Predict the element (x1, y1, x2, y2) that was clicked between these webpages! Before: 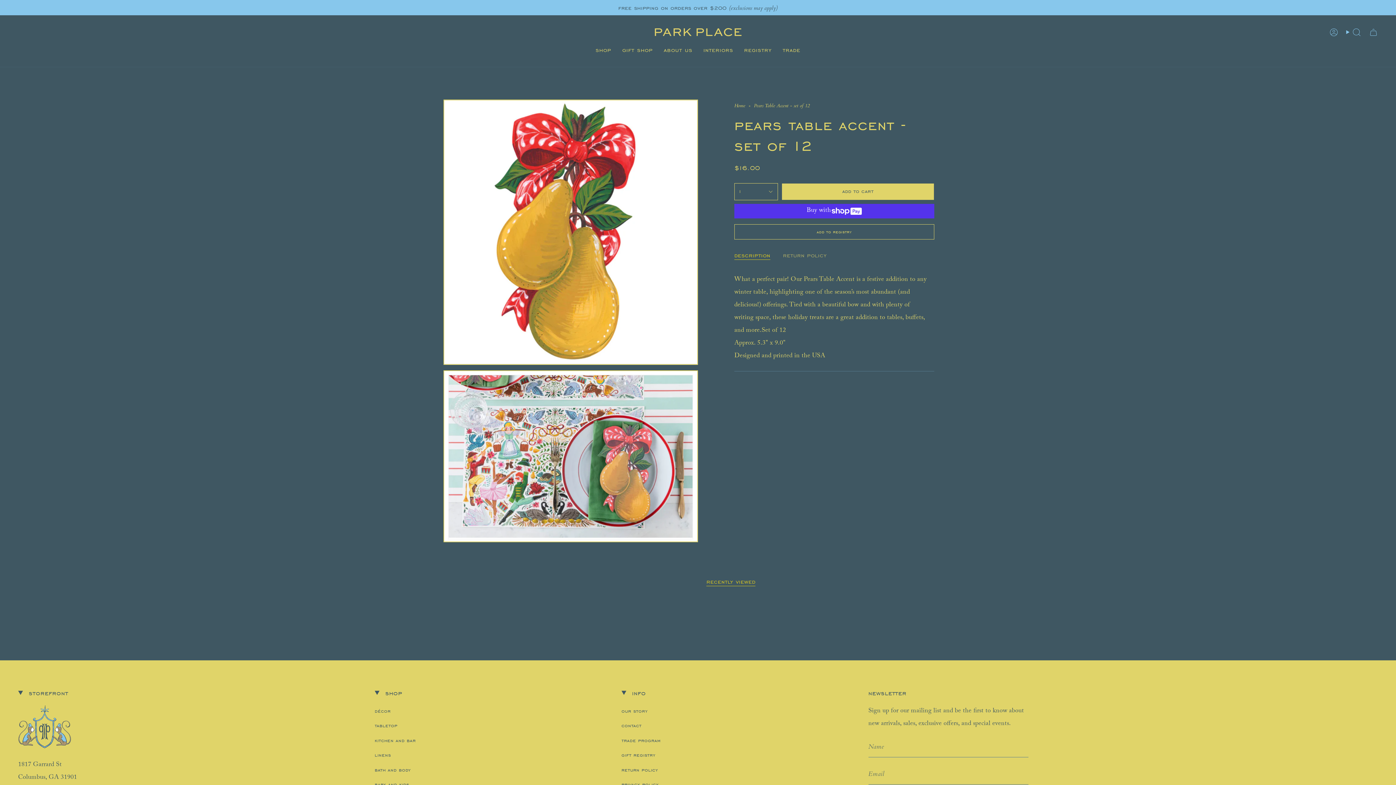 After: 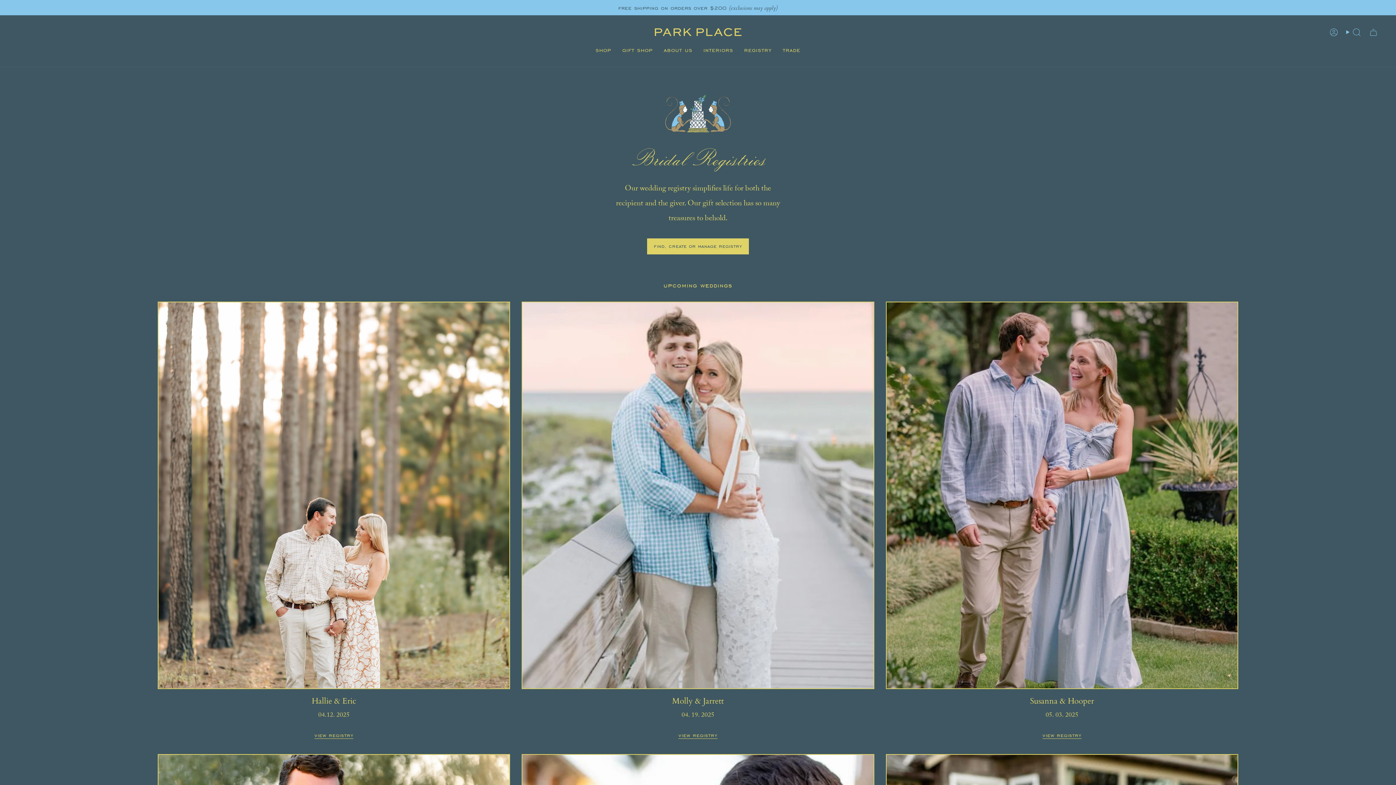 Action: label: registry bbox: (738, 41, 777, 59)